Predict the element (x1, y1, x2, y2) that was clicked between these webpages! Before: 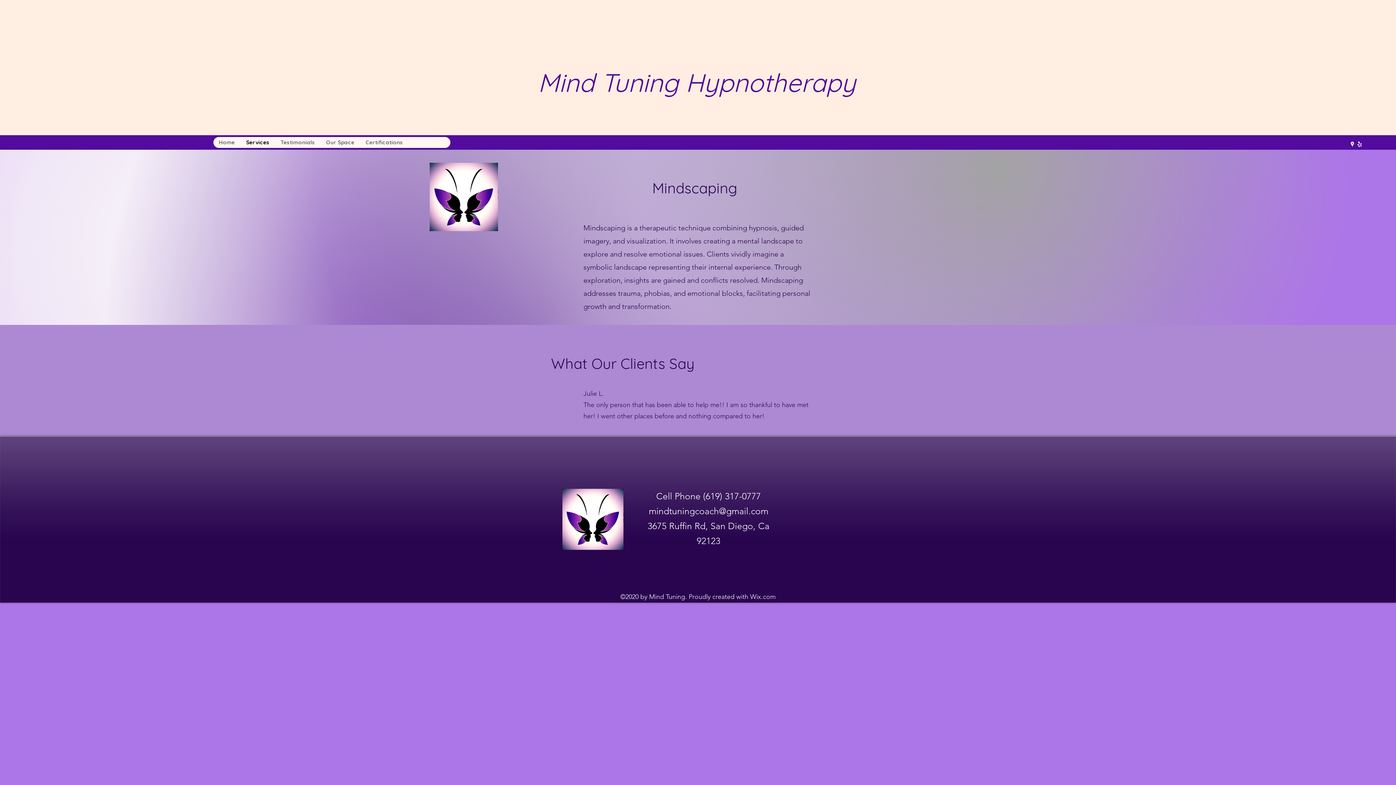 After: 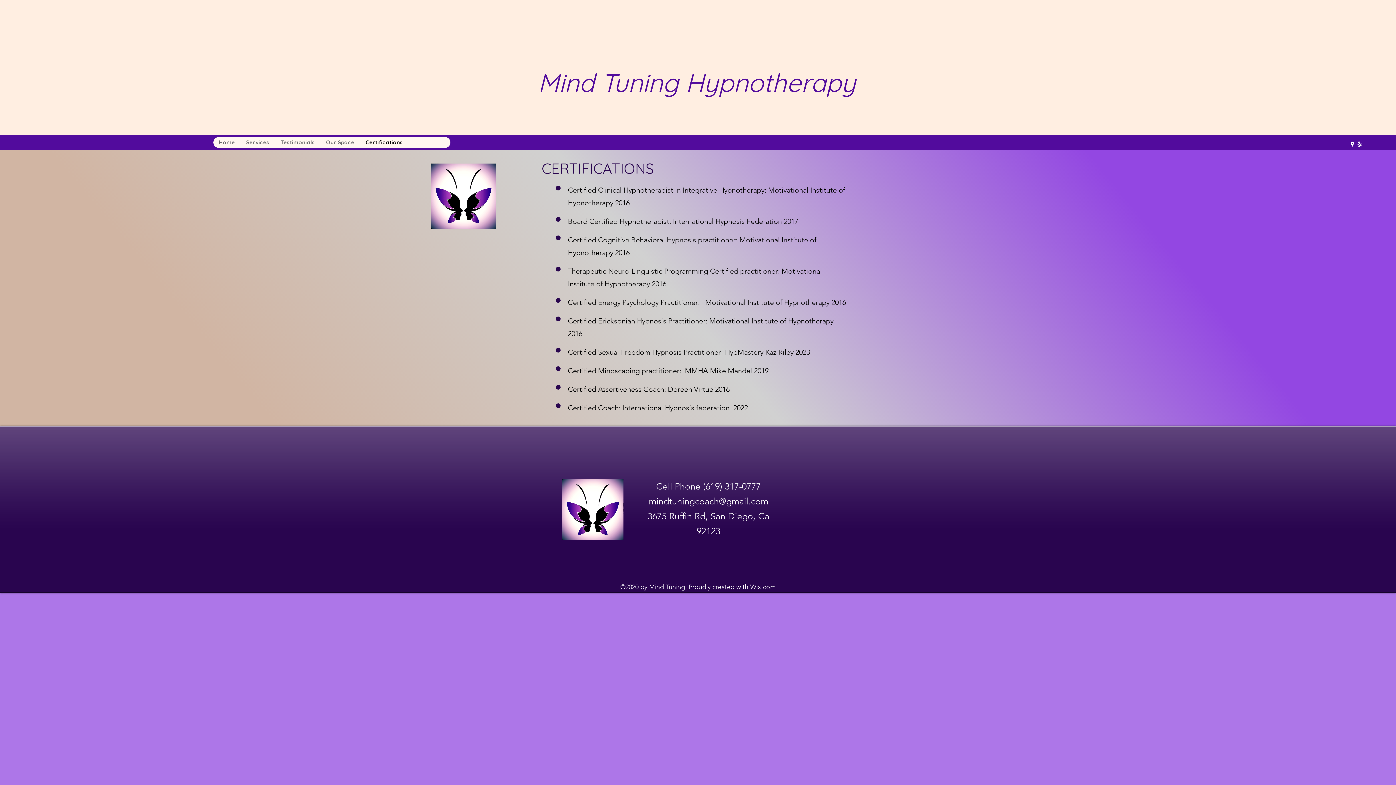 Action: label: Certifications bbox: (360, 137, 408, 148)